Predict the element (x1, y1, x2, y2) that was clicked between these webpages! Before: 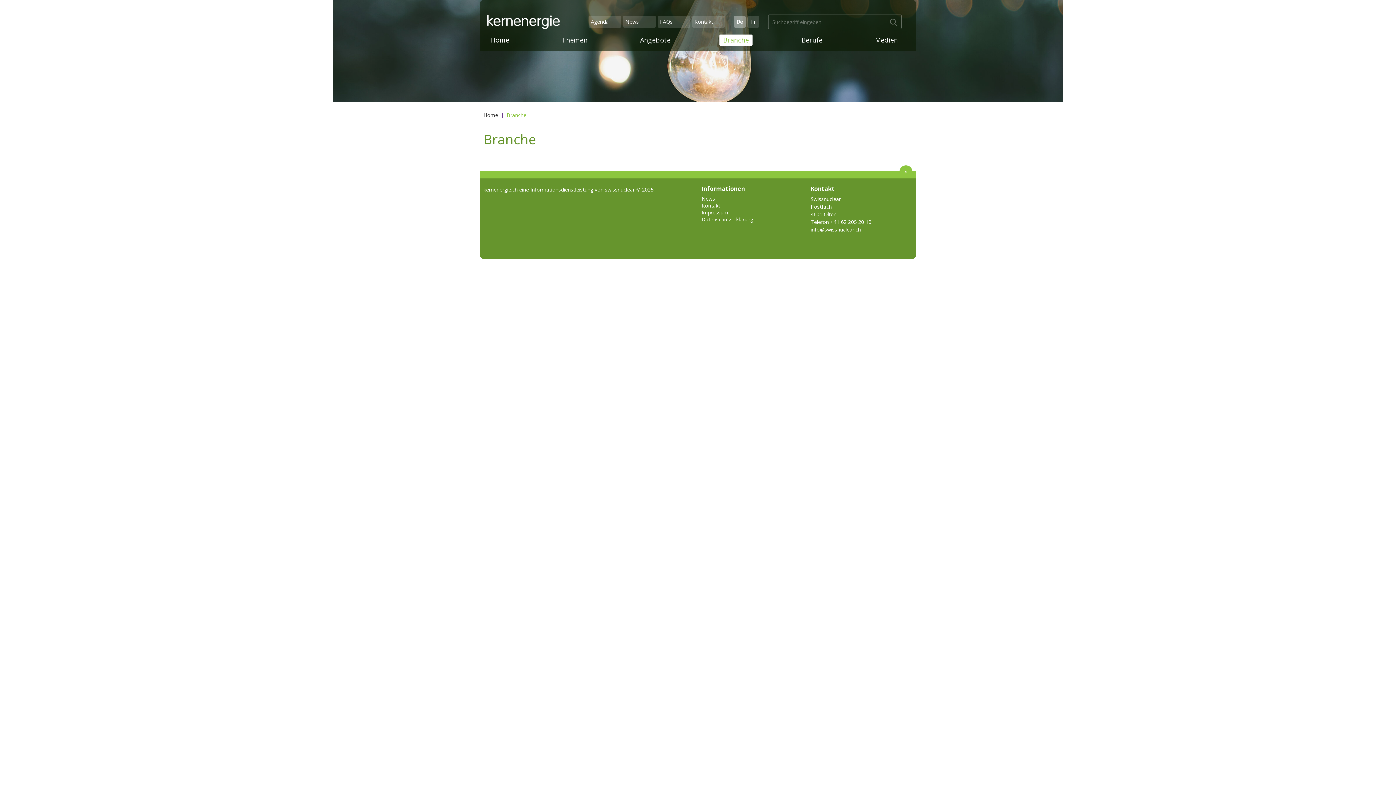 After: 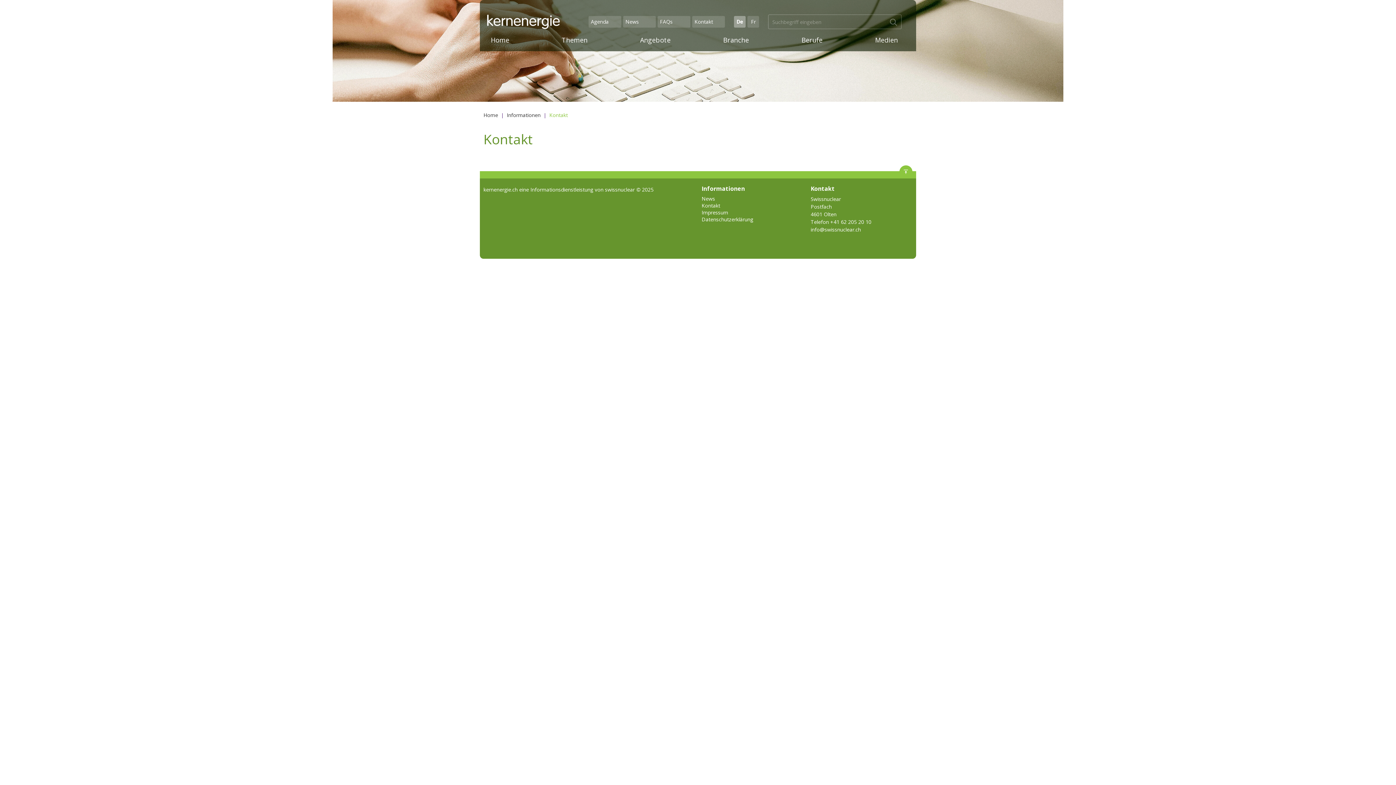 Action: bbox: (701, 202, 720, 209) label: Kontakt